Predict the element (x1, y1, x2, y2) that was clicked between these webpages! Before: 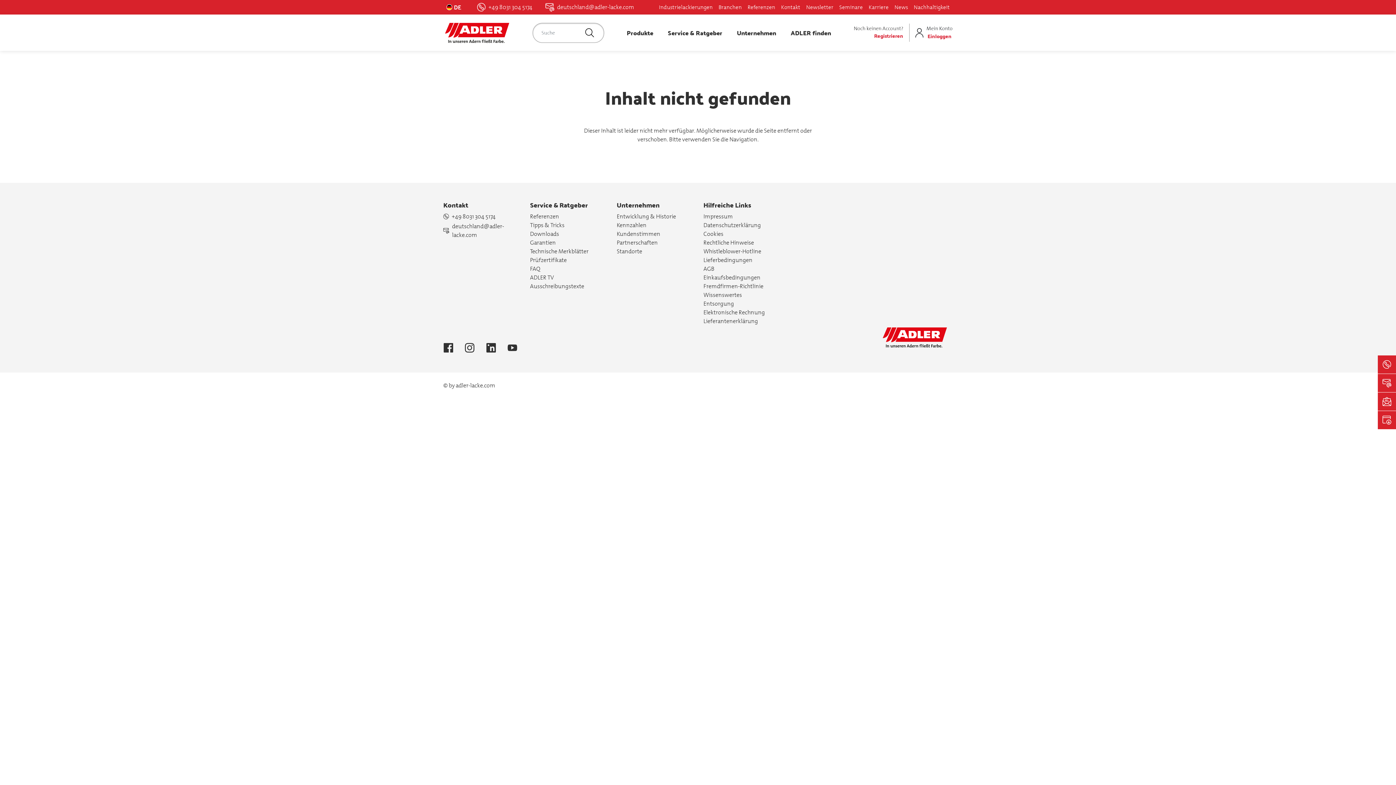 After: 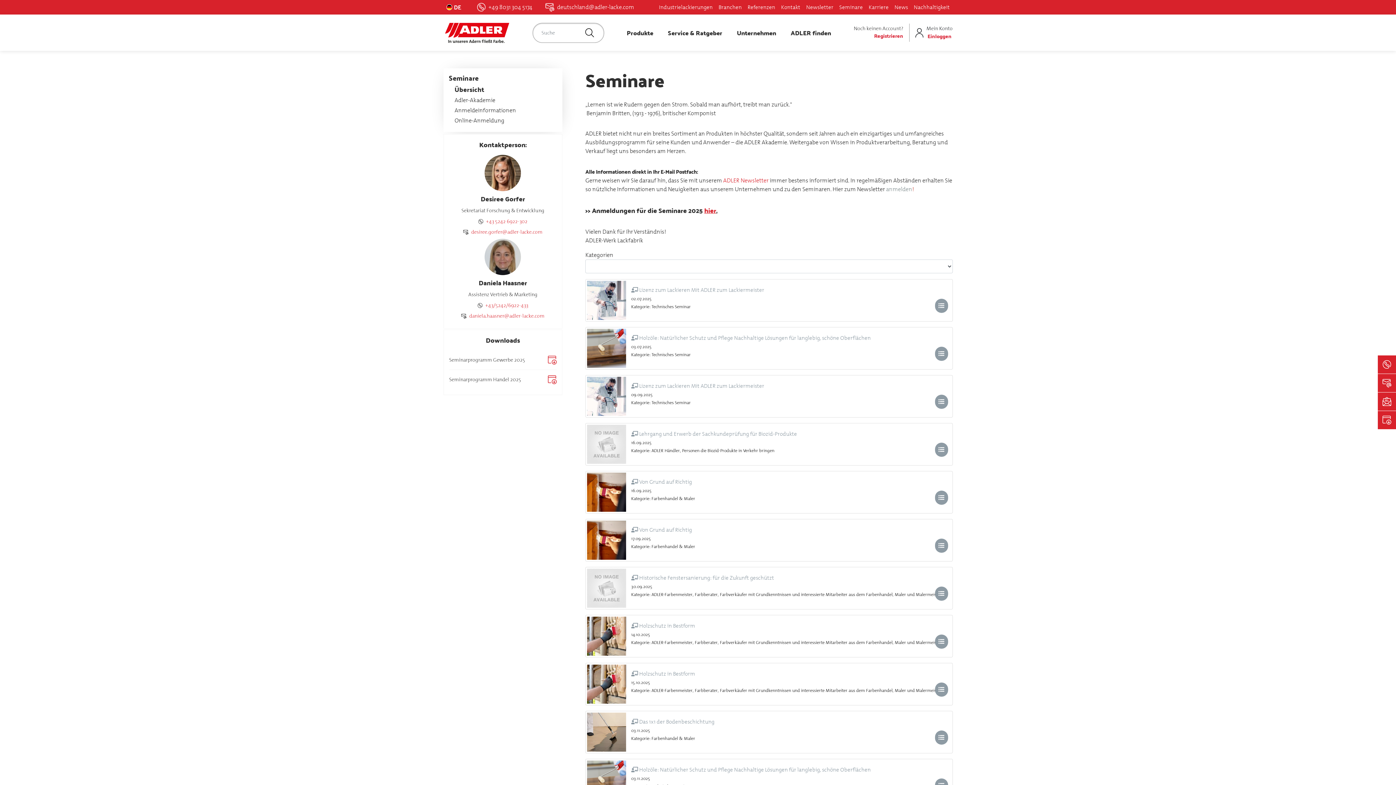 Action: bbox: (836, 0, 866, 14) label: Seminare